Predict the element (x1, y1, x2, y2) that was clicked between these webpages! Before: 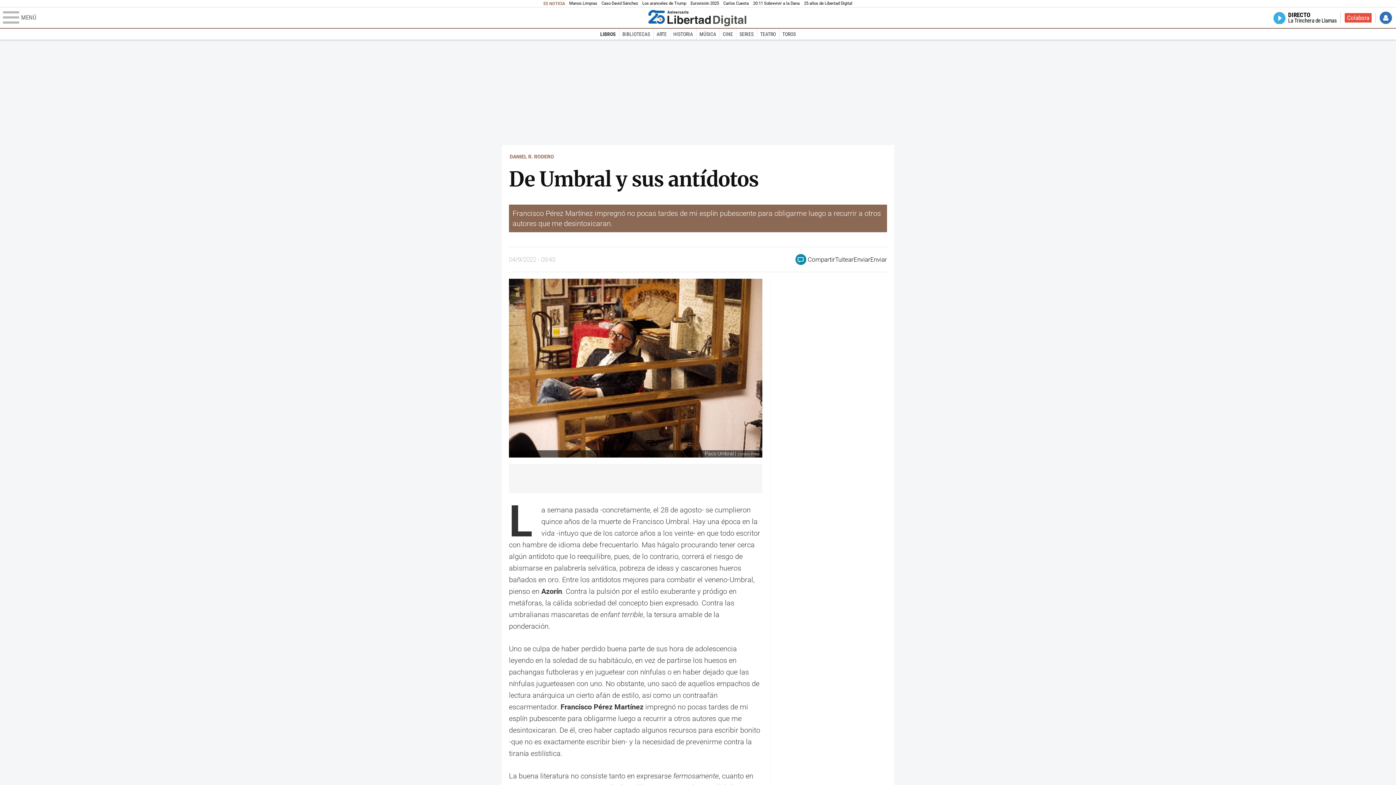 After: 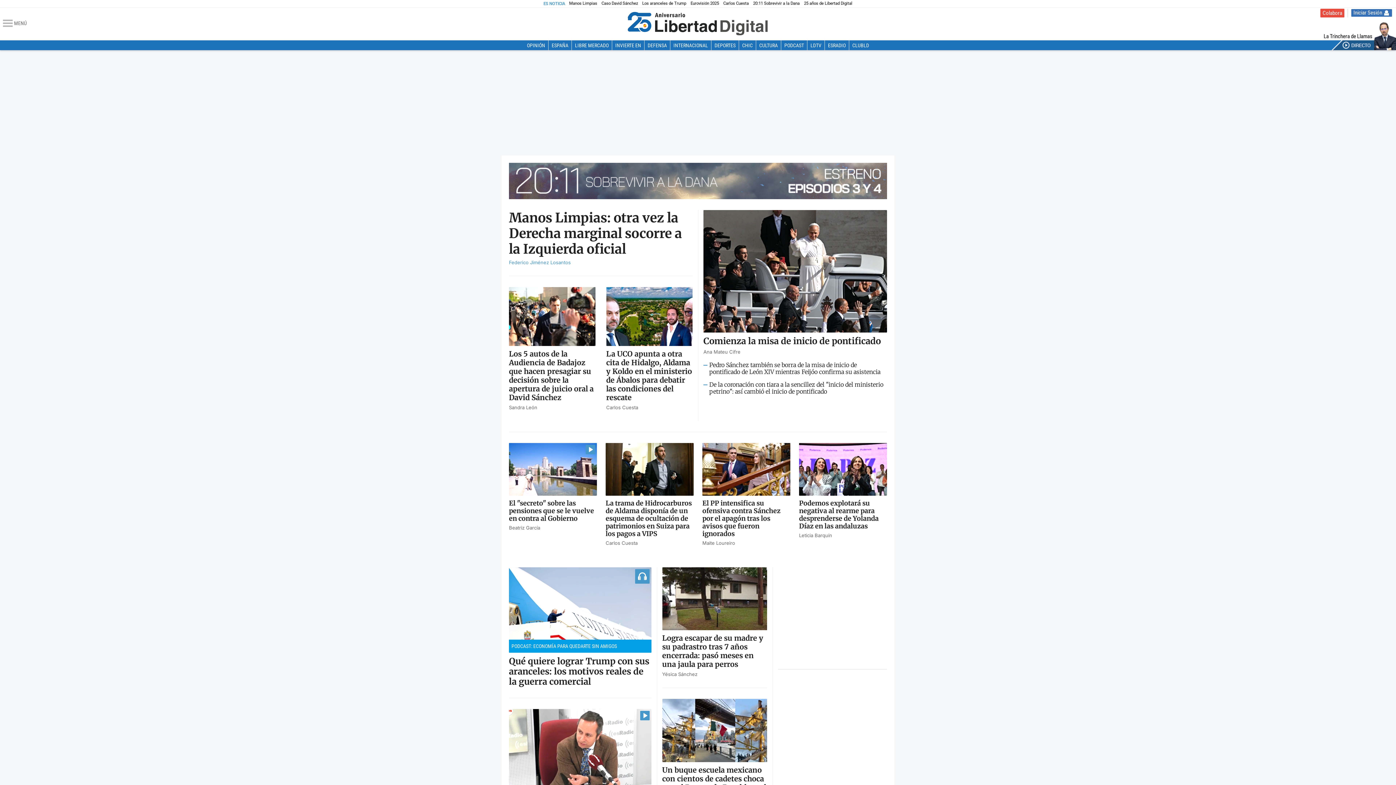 Action: bbox: (645, 8, 749, 27)